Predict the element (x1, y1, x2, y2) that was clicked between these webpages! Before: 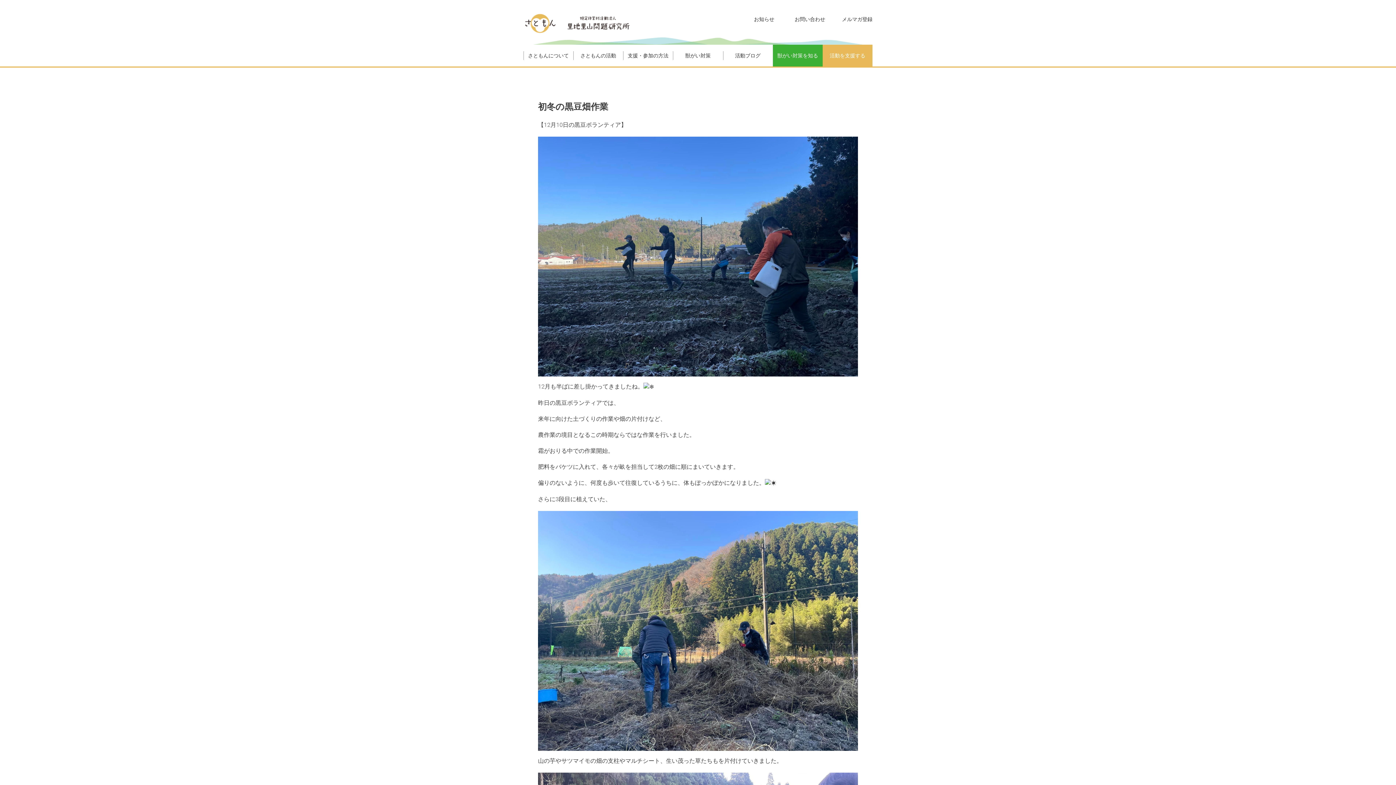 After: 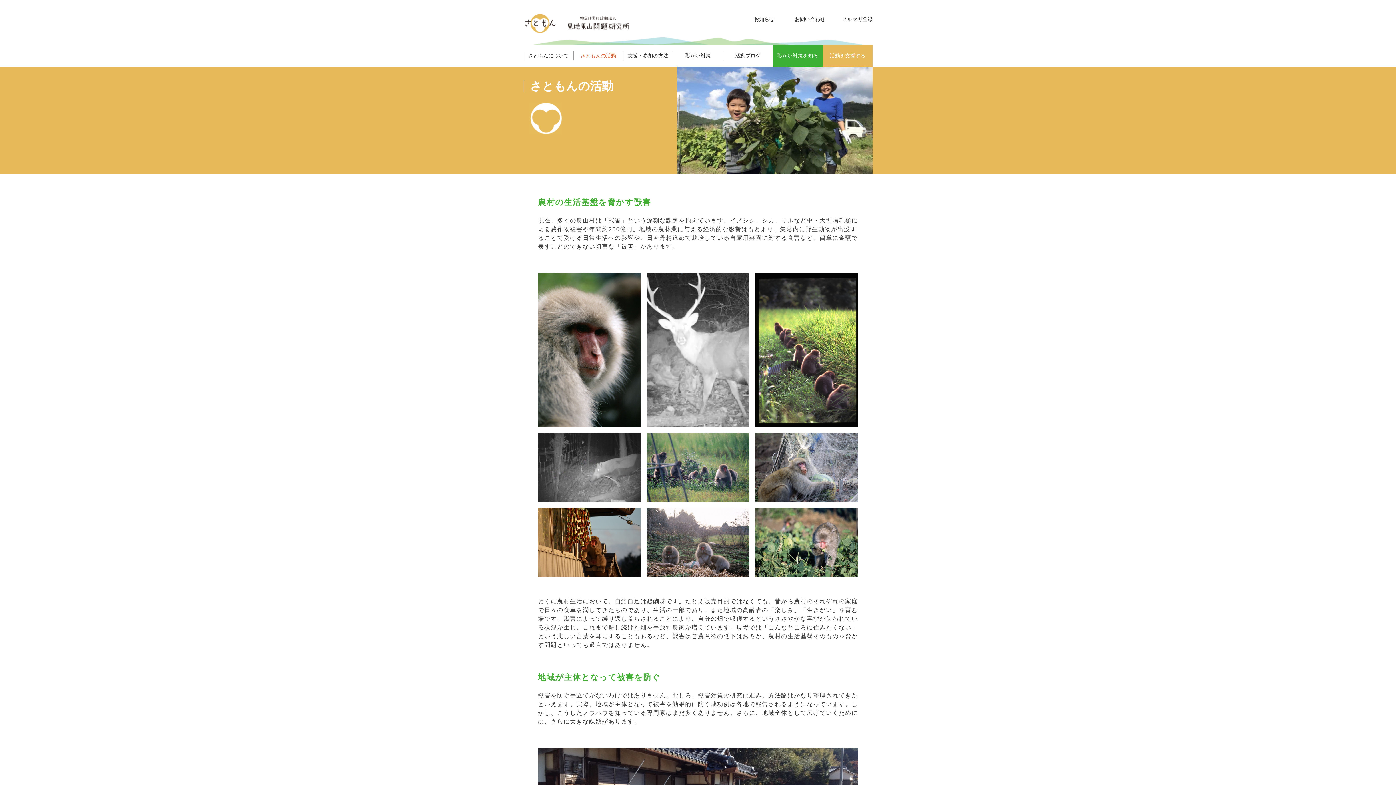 Action: label: さともんの活動 bbox: (573, 44, 623, 66)